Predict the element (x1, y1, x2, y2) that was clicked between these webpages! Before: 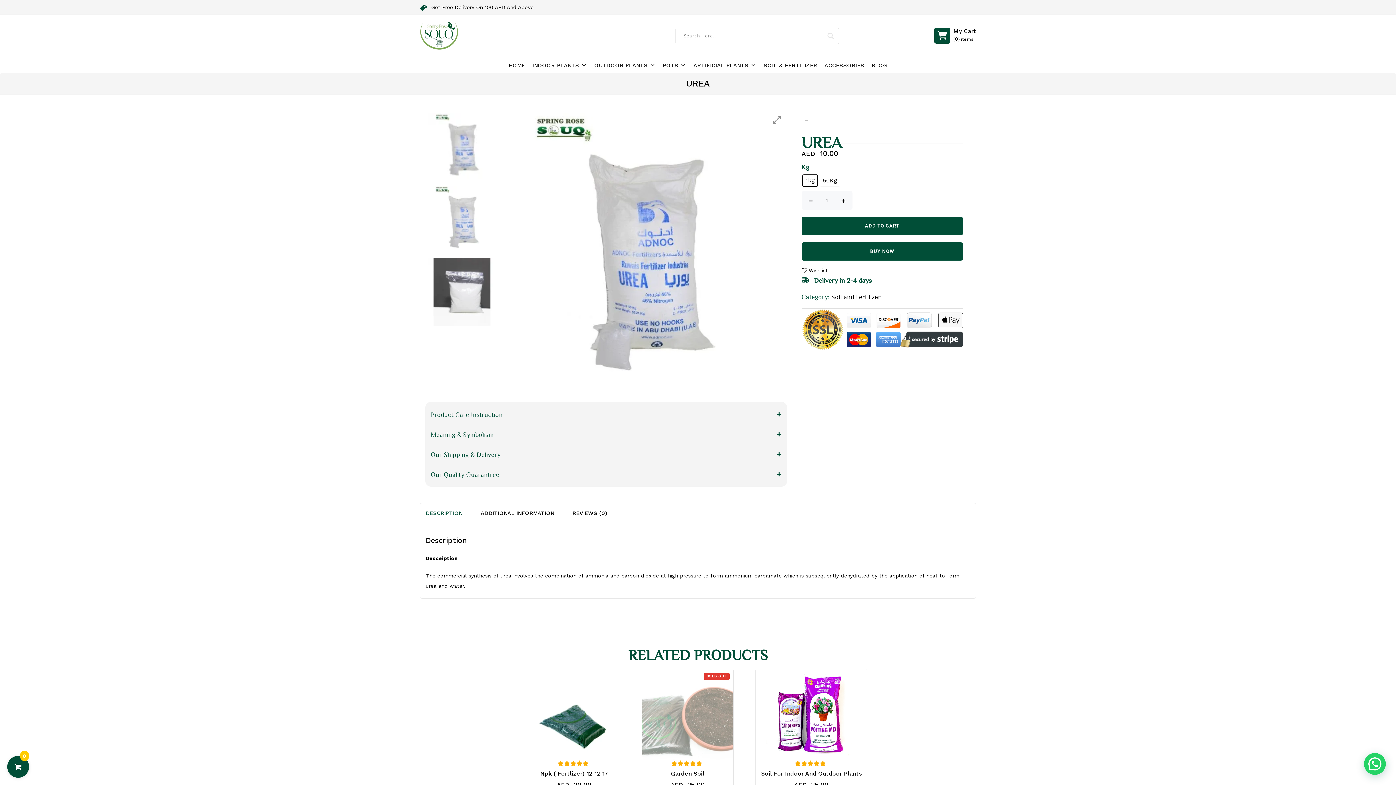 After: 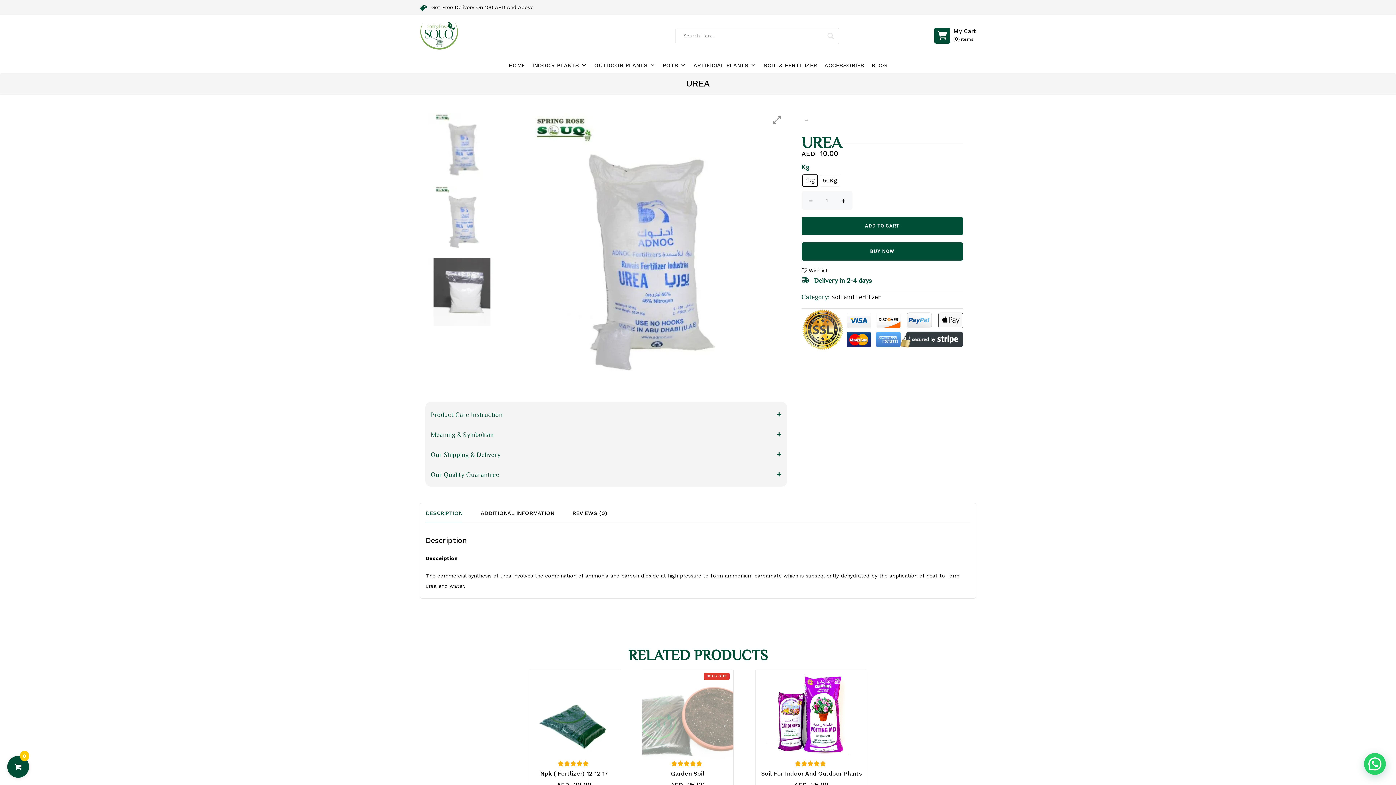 Action: label: DESCRIPTION bbox: (425, 503, 462, 523)